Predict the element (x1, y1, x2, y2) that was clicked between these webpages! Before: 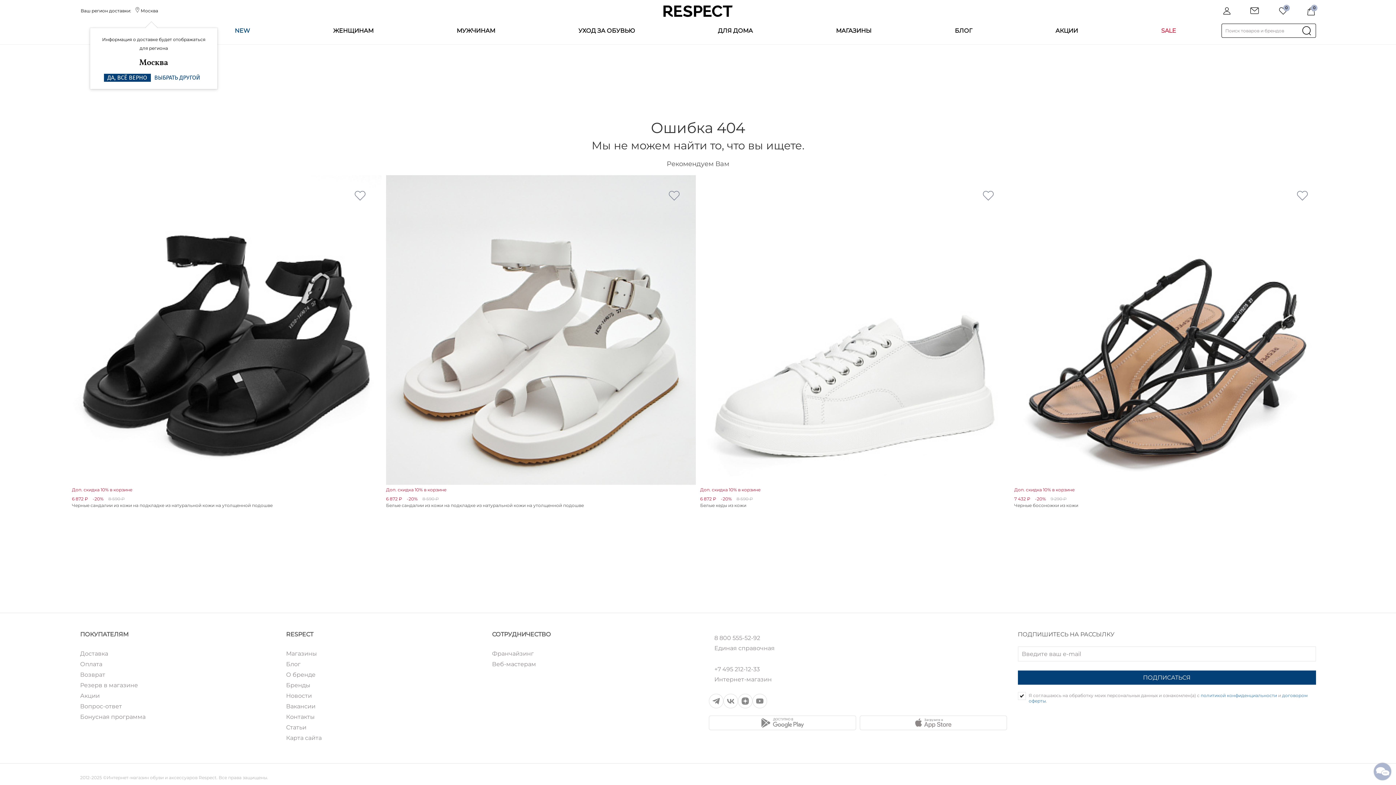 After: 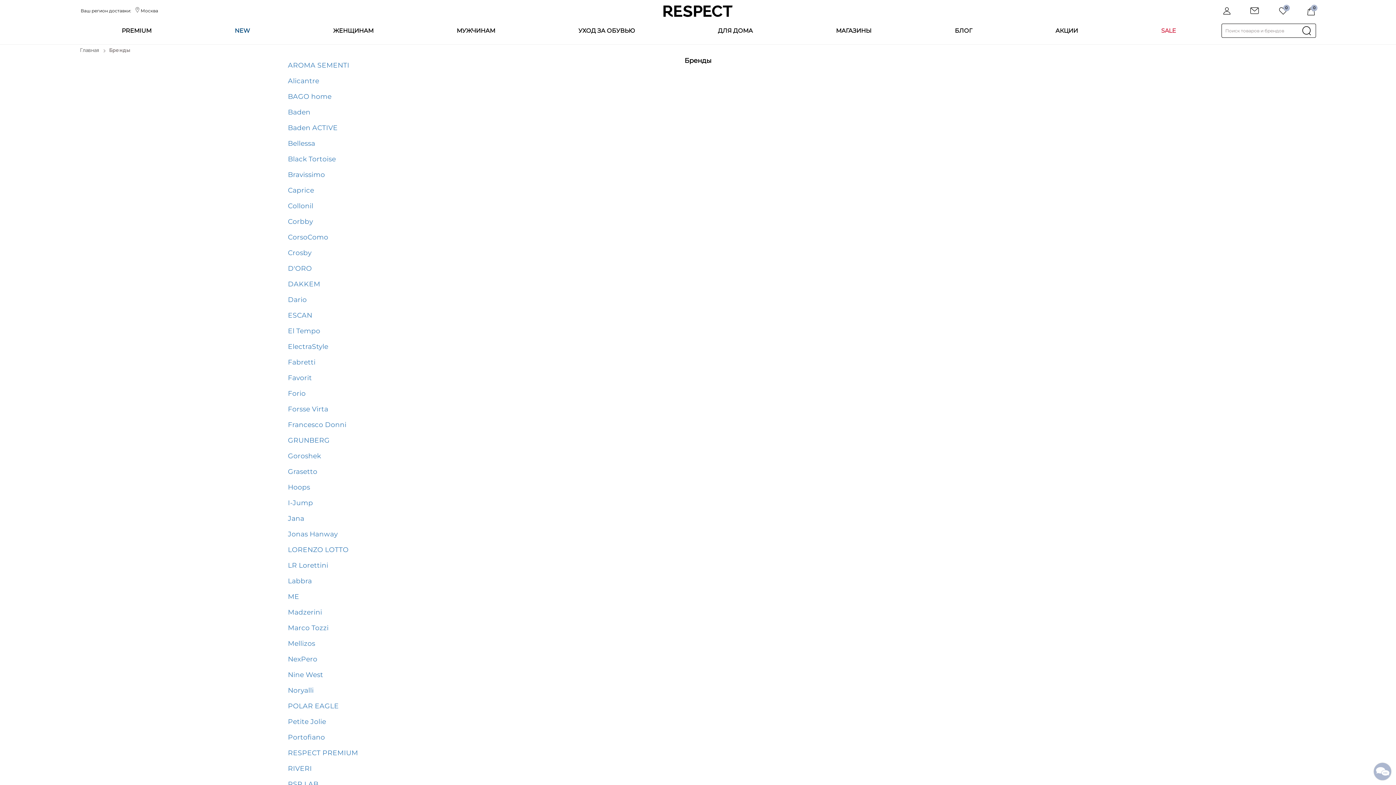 Action: bbox: (286, 682, 481, 689) label: Бренды